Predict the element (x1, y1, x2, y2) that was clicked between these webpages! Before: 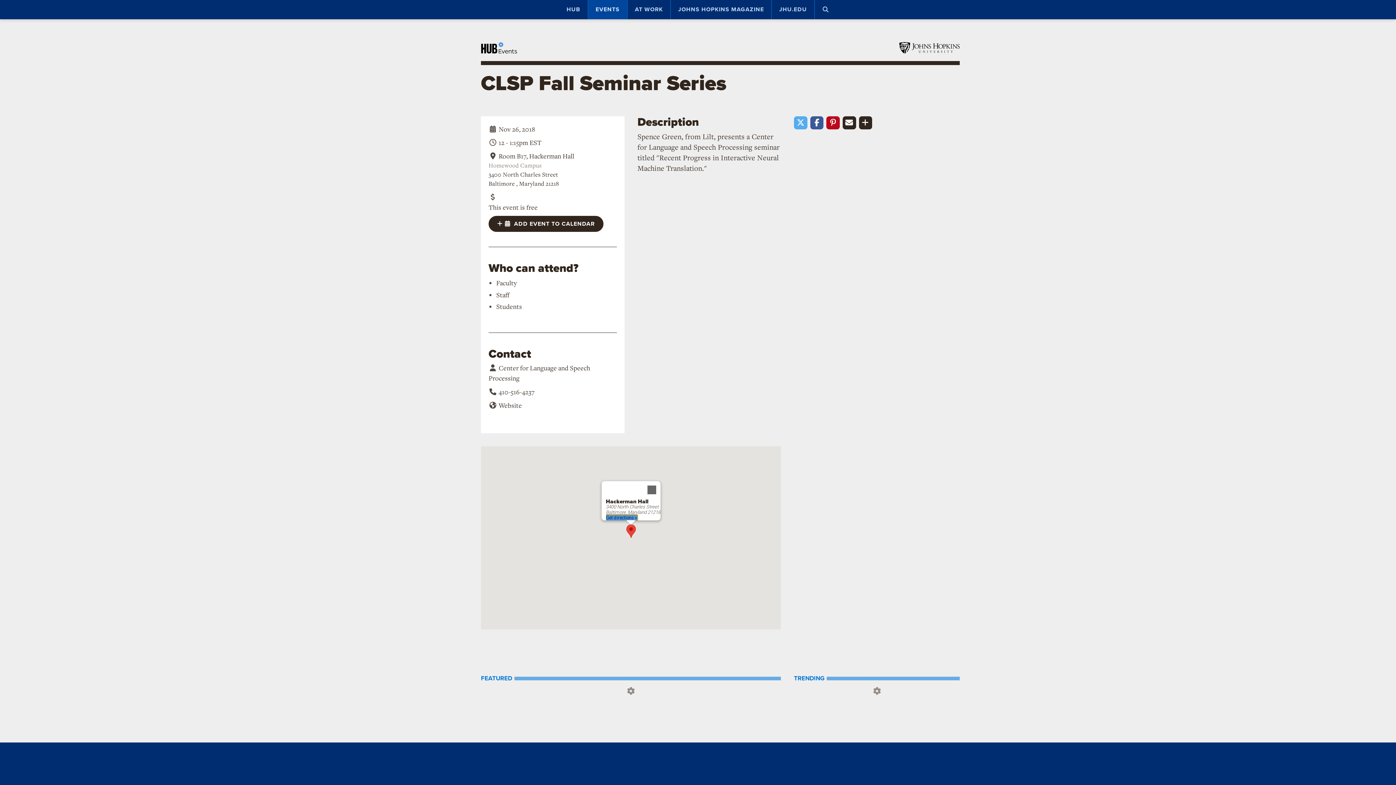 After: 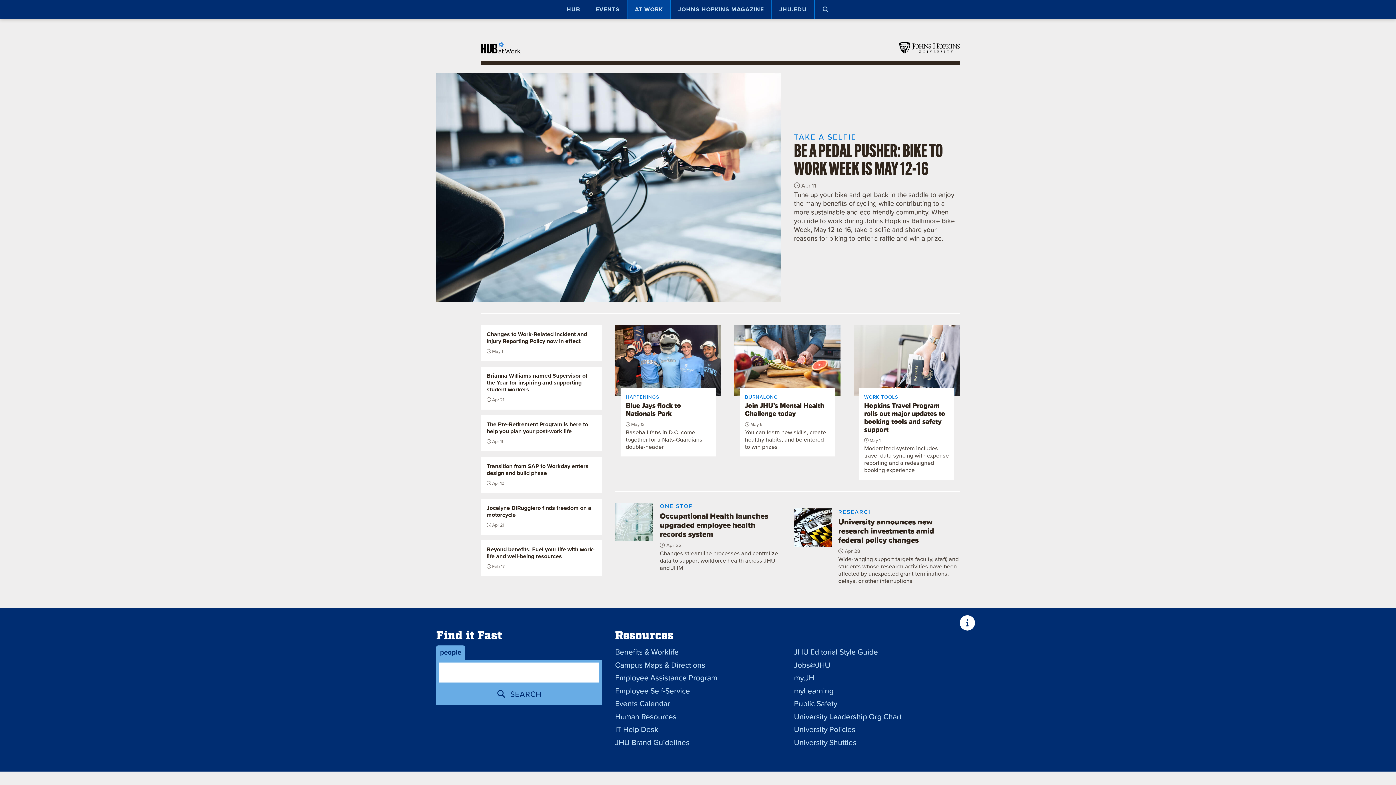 Action: bbox: (627, 0, 670, 19) label: AT WORK